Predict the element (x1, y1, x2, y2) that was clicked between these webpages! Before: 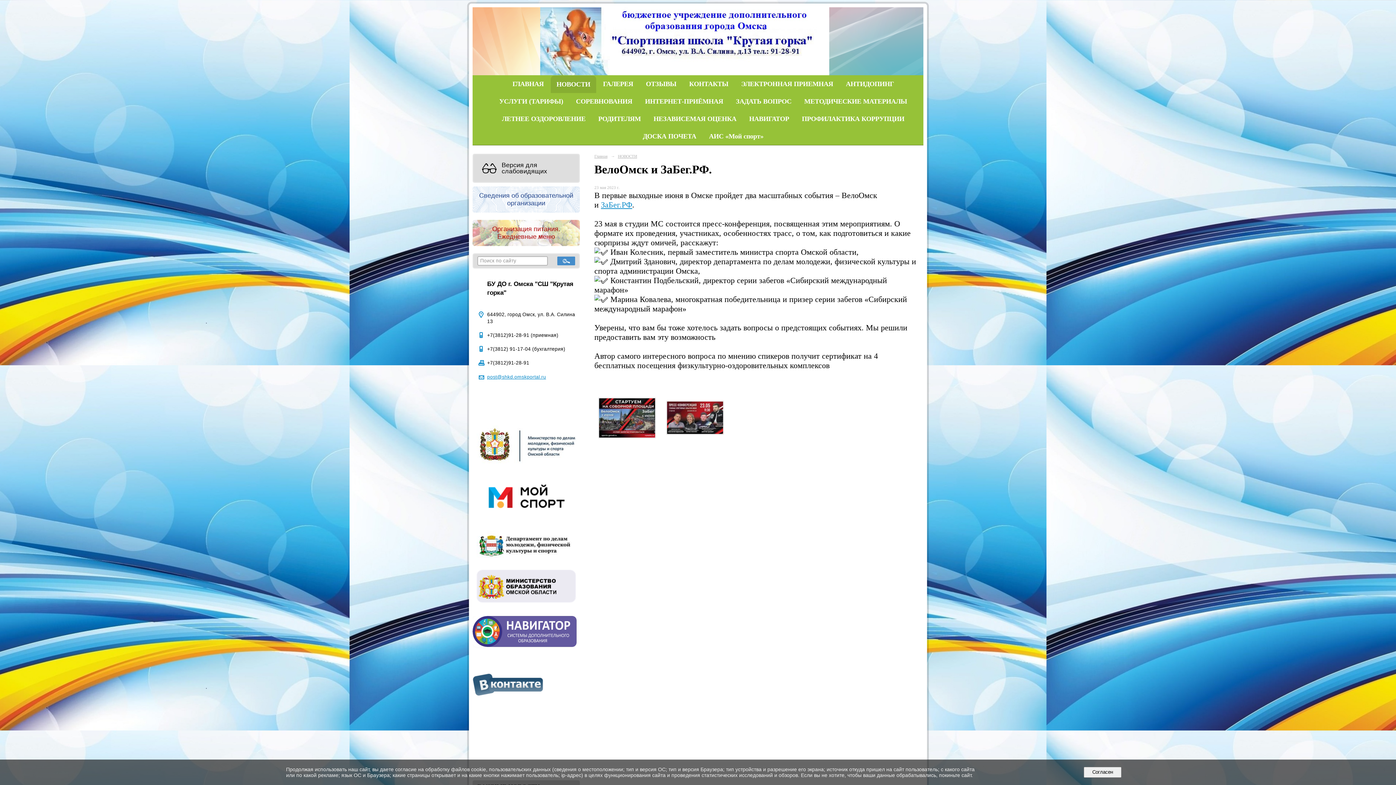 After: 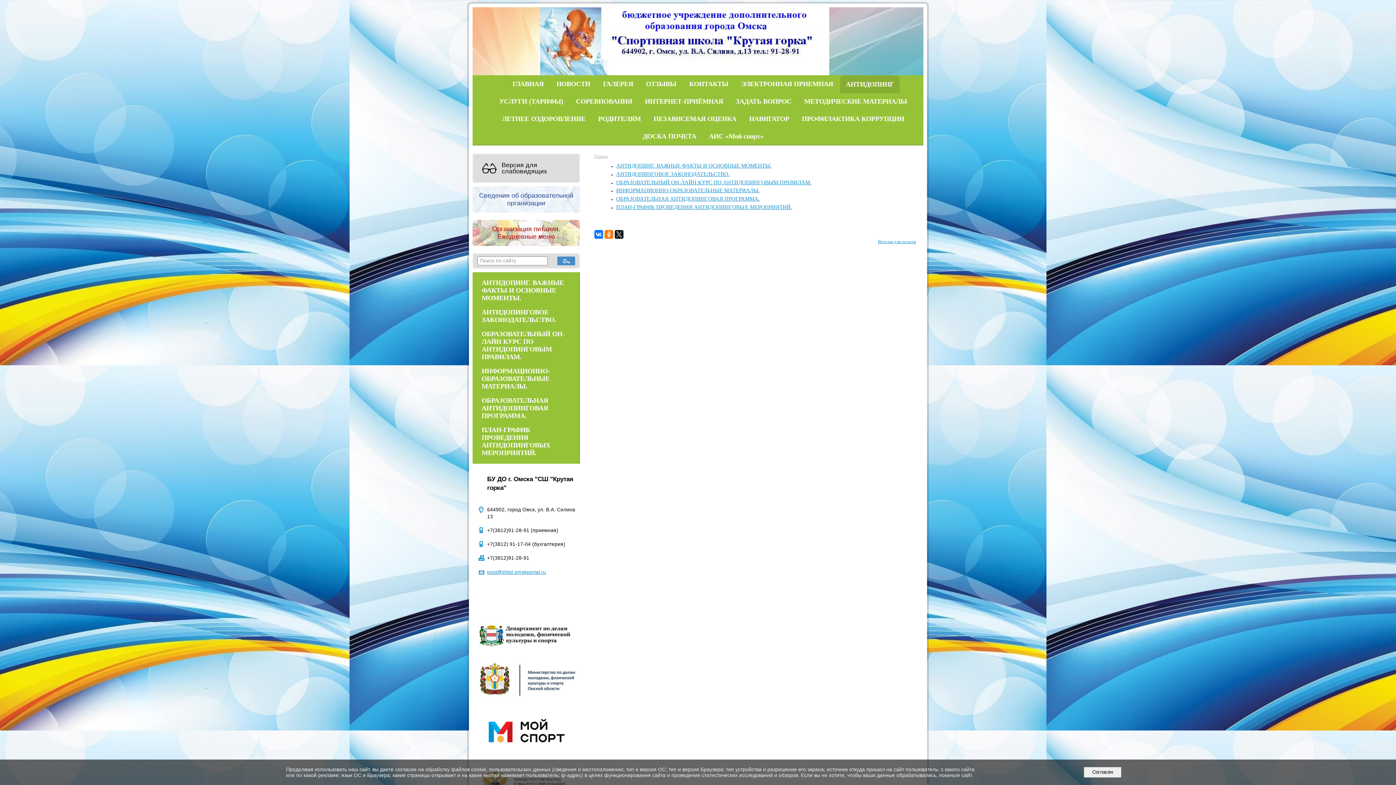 Action: label: АНТИДОПИНГ bbox: (840, 75, 899, 92)